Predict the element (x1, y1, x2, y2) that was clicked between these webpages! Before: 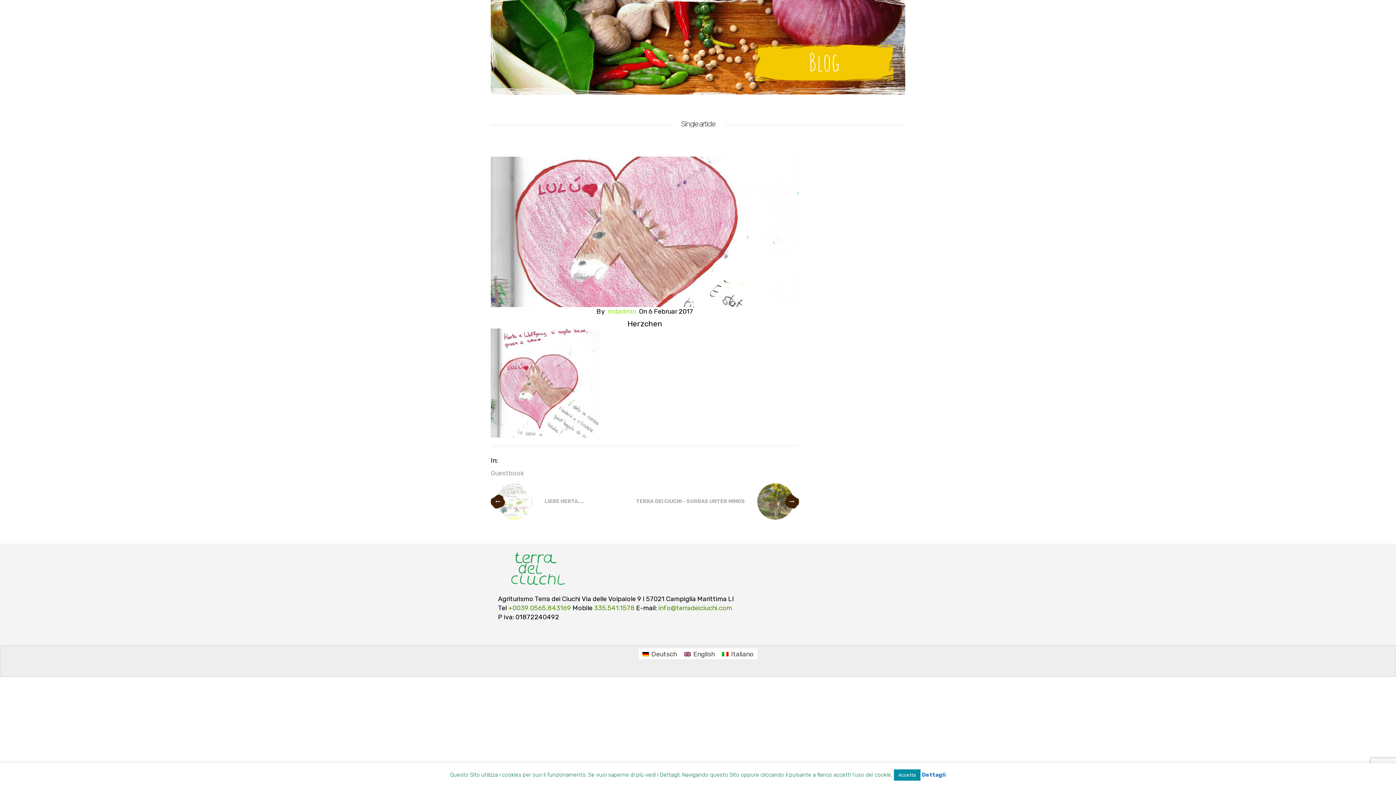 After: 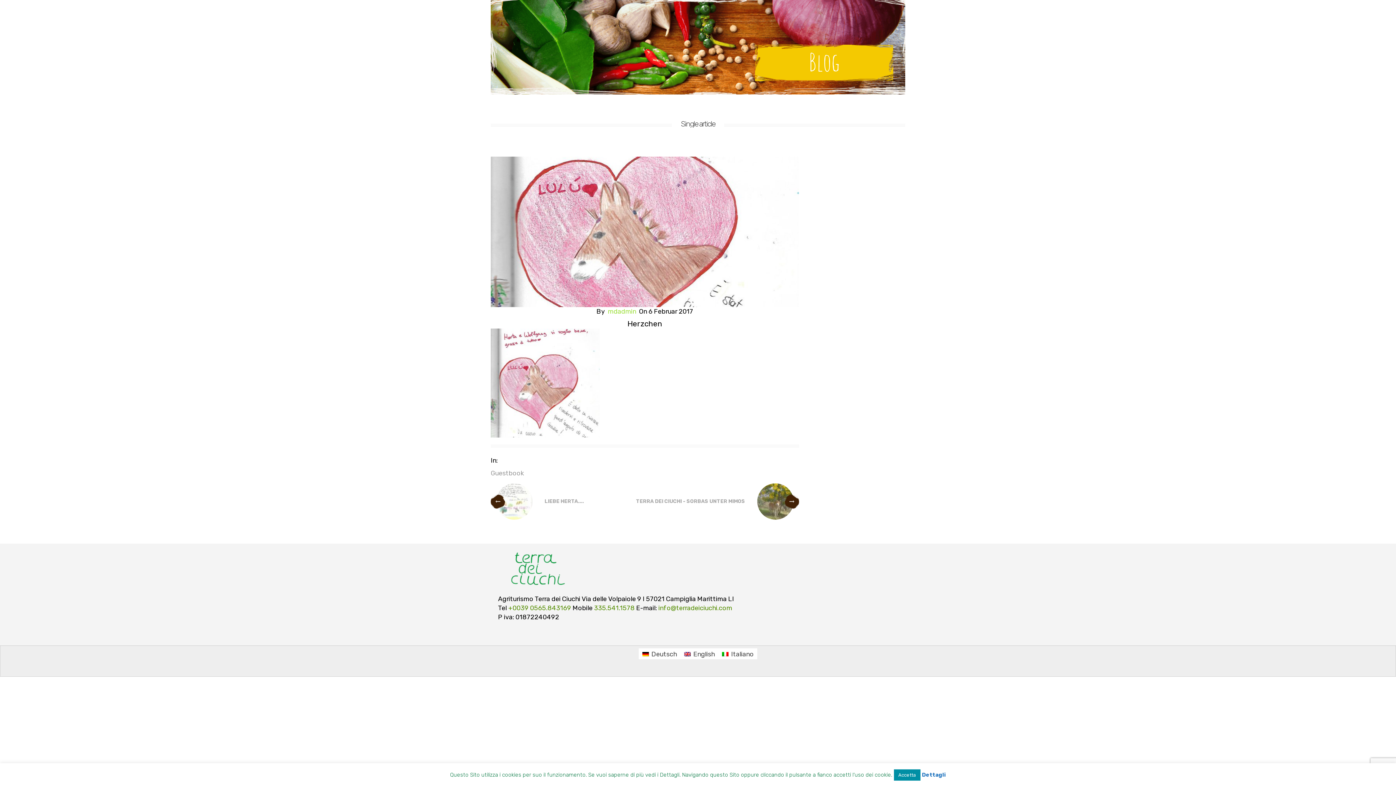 Action: bbox: (922, 771, 946, 779) label: Dettagli